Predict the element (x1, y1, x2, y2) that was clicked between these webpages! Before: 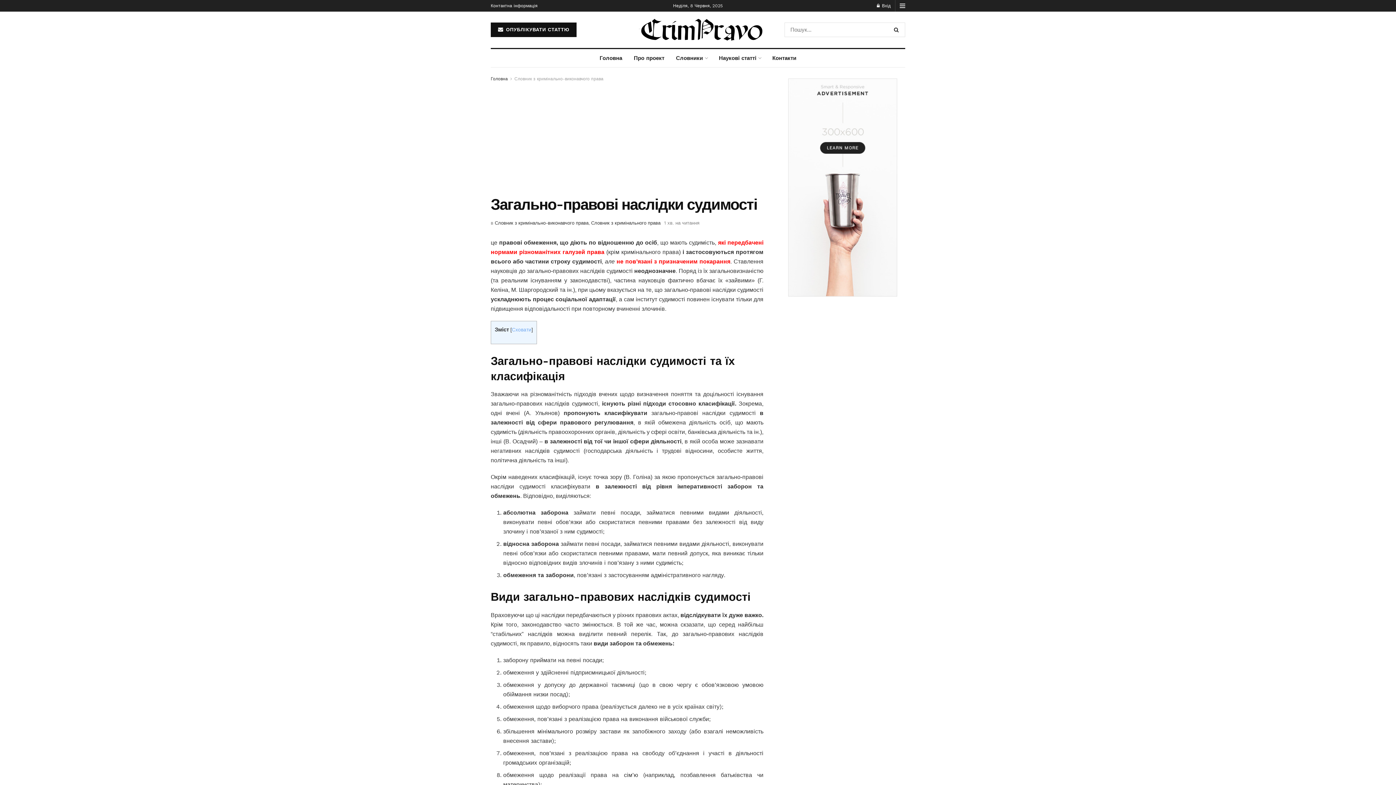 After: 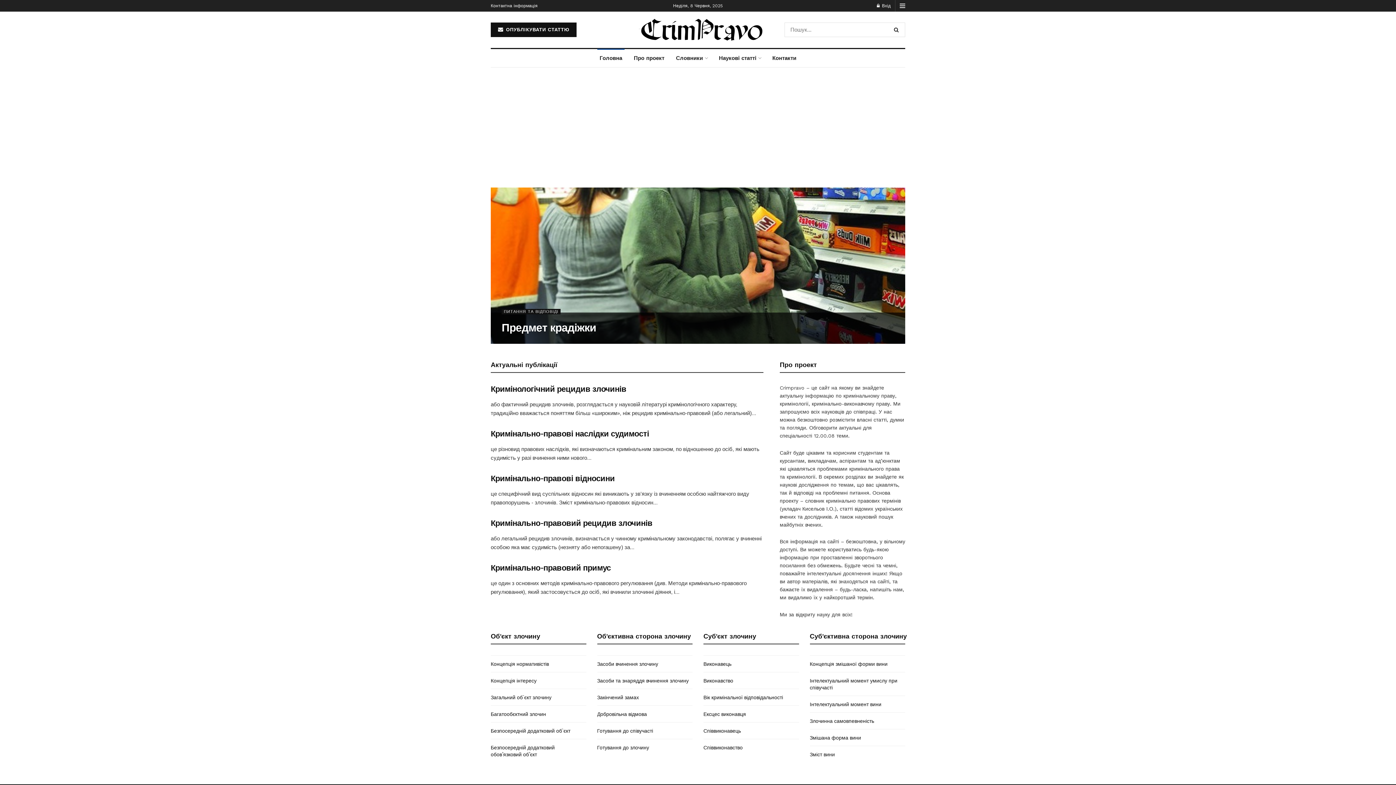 Action: bbox: (490, 76, 508, 81) label: Головна